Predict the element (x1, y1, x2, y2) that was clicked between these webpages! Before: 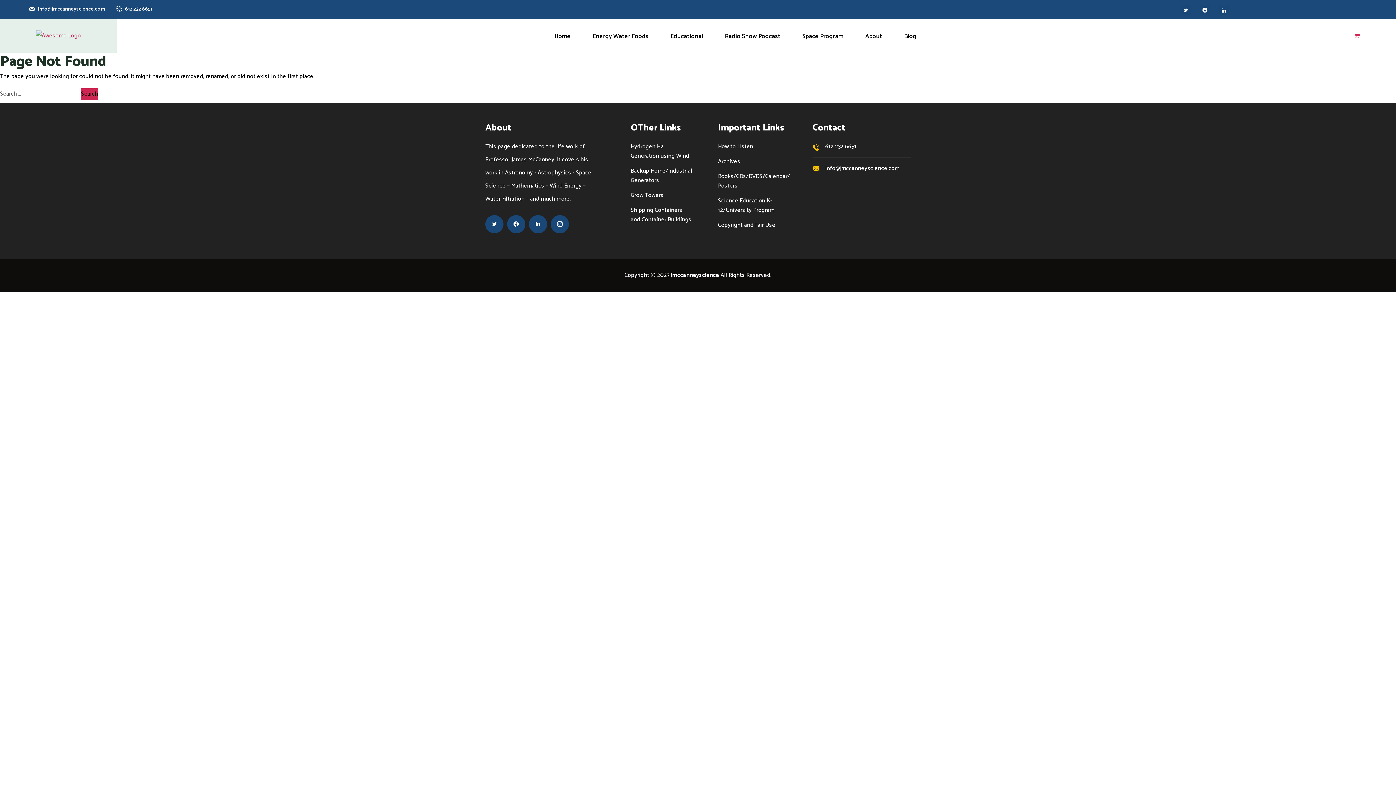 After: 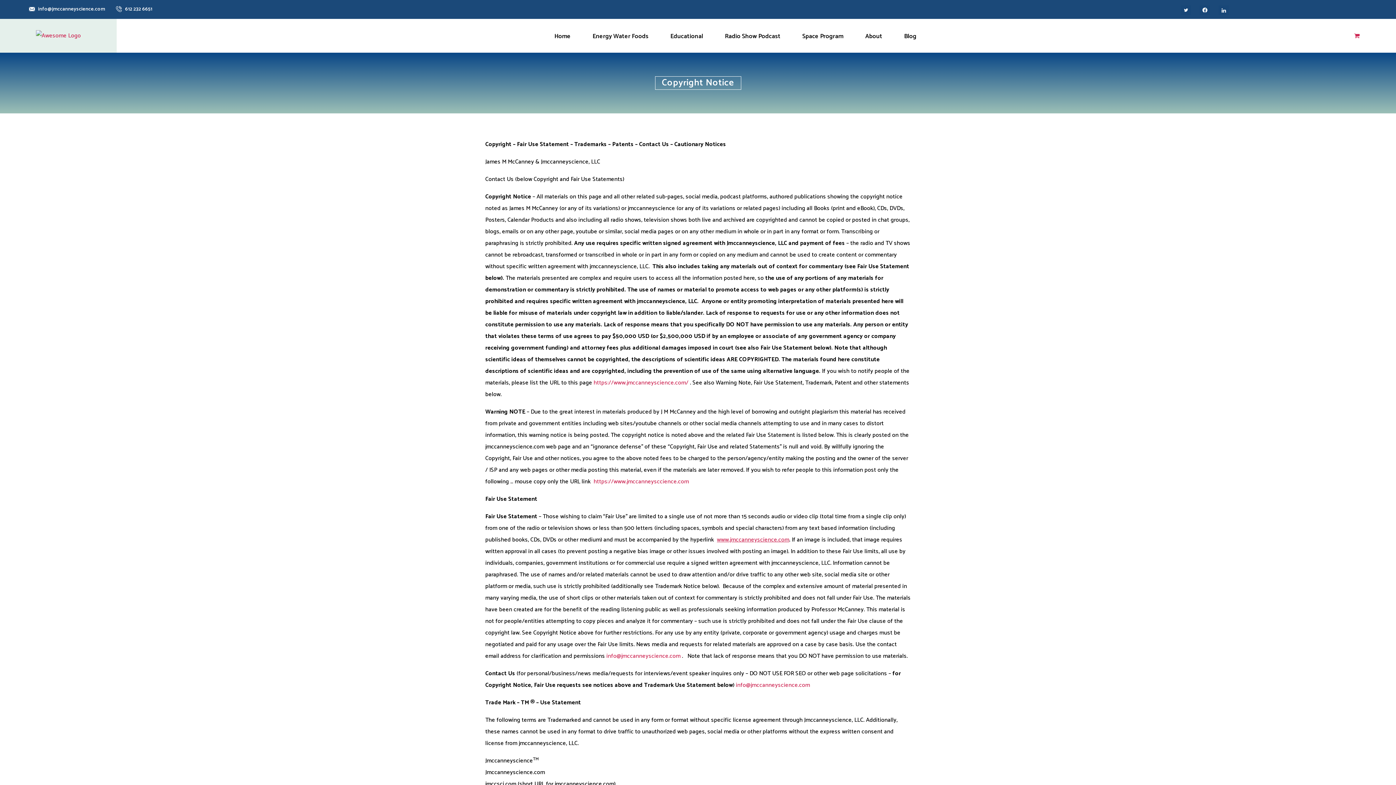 Action: label: Copyright and Fair Use bbox: (718, 220, 775, 230)